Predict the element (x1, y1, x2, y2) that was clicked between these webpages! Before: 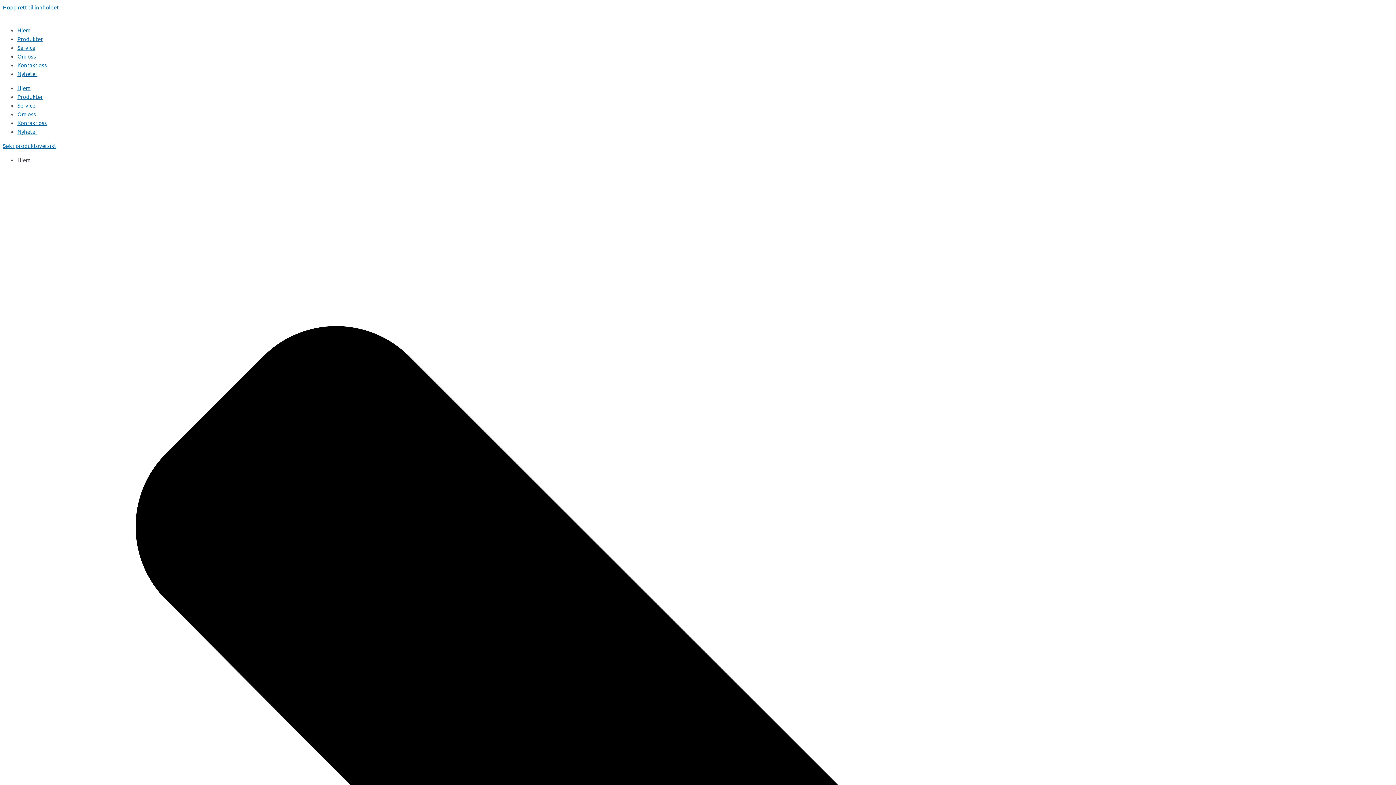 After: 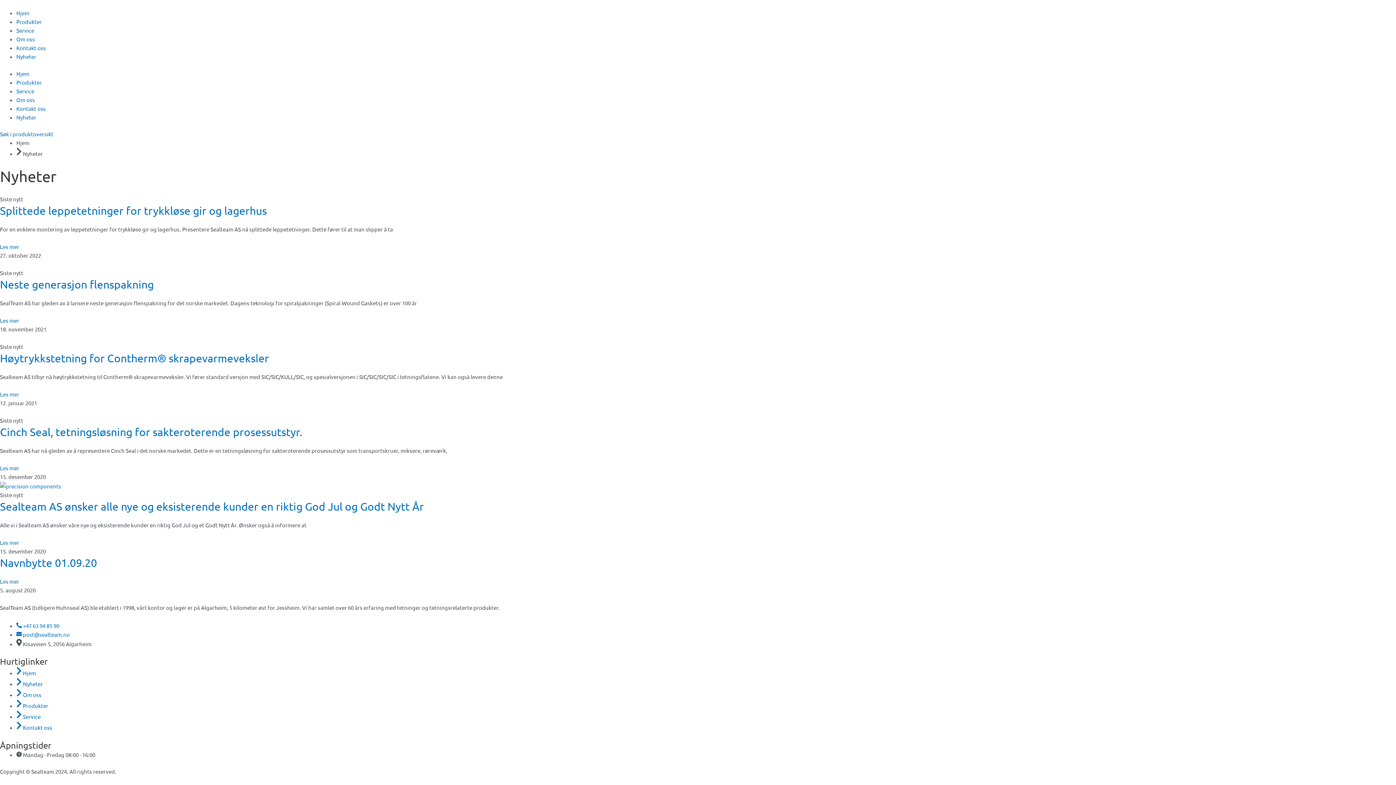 Action: label: Nyheter bbox: (17, 70, 37, 77)